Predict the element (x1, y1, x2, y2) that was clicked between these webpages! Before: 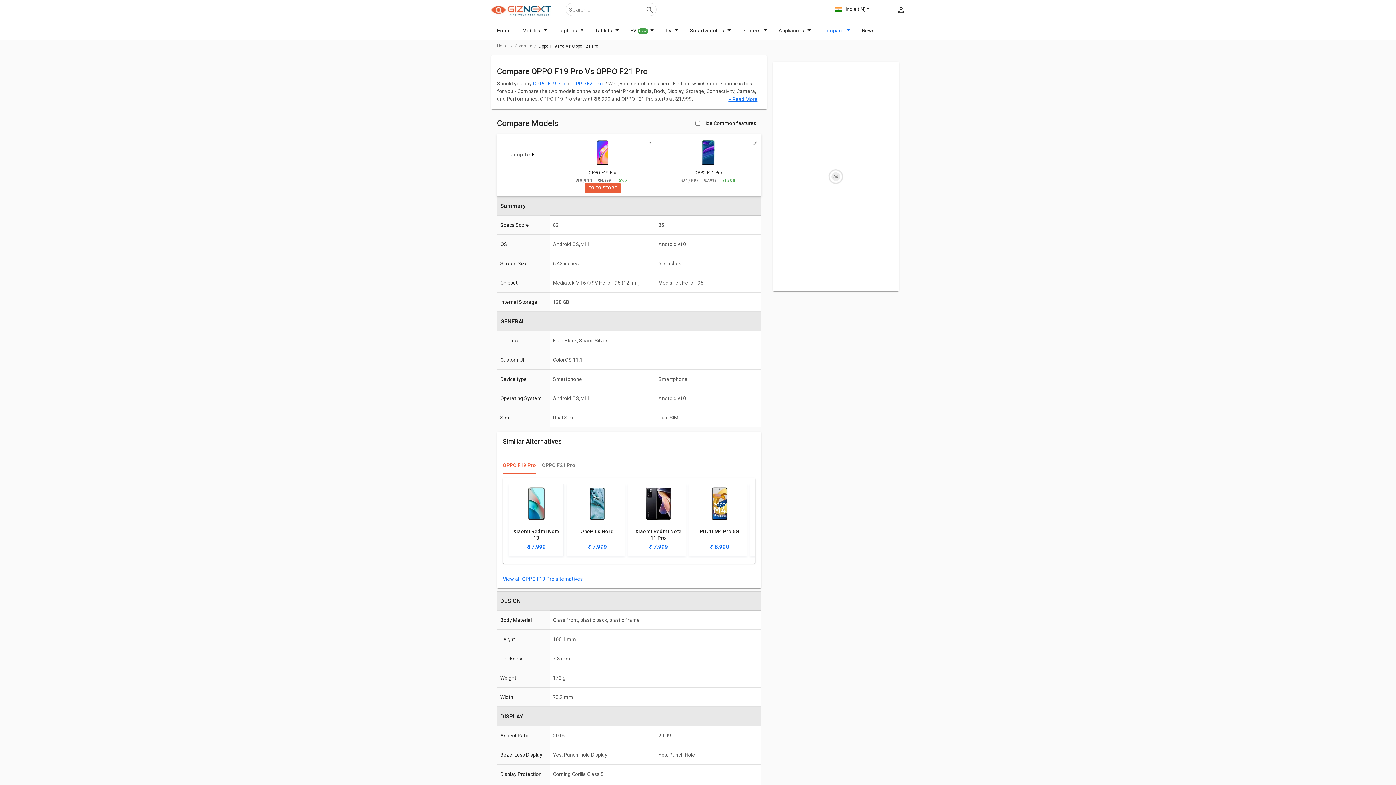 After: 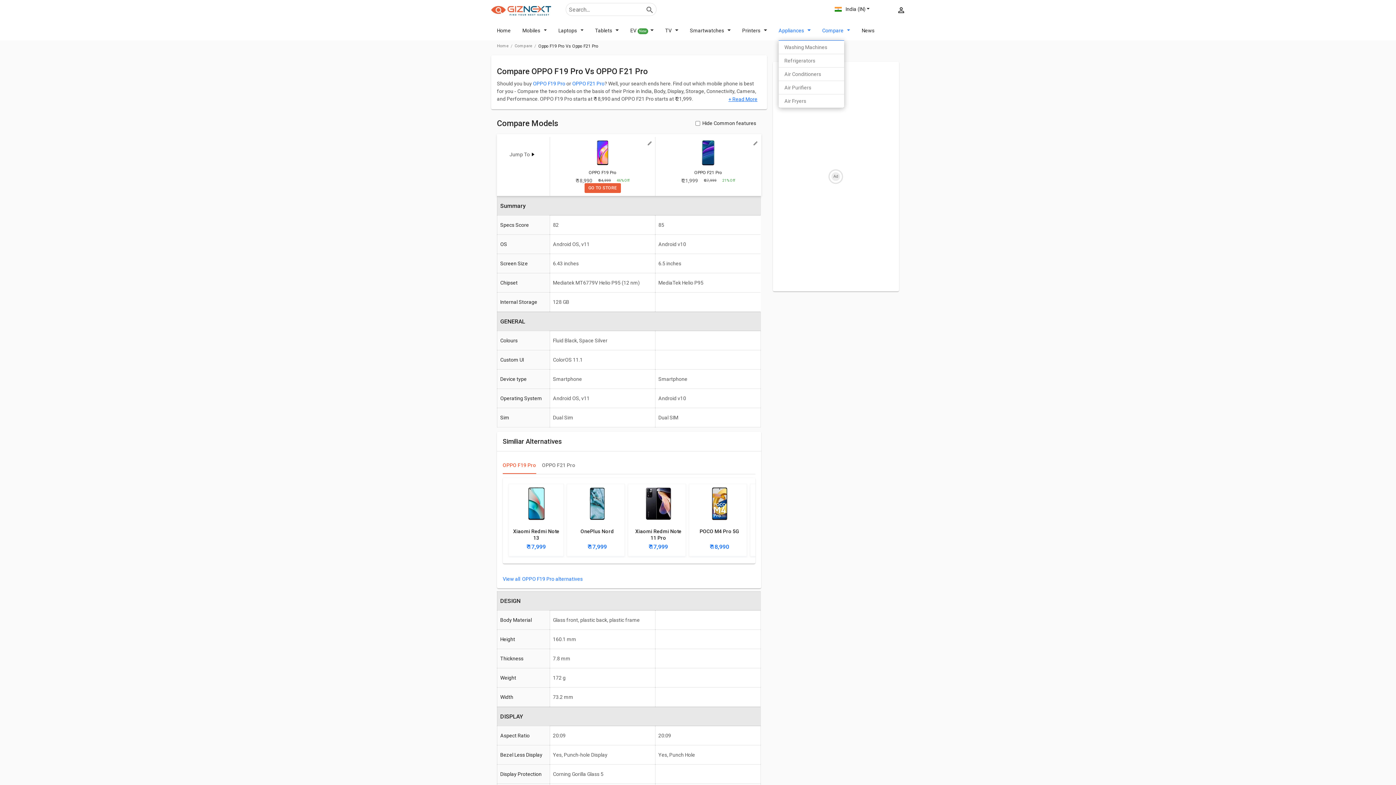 Action: bbox: (778, 20, 810, 40) label: Appliances 